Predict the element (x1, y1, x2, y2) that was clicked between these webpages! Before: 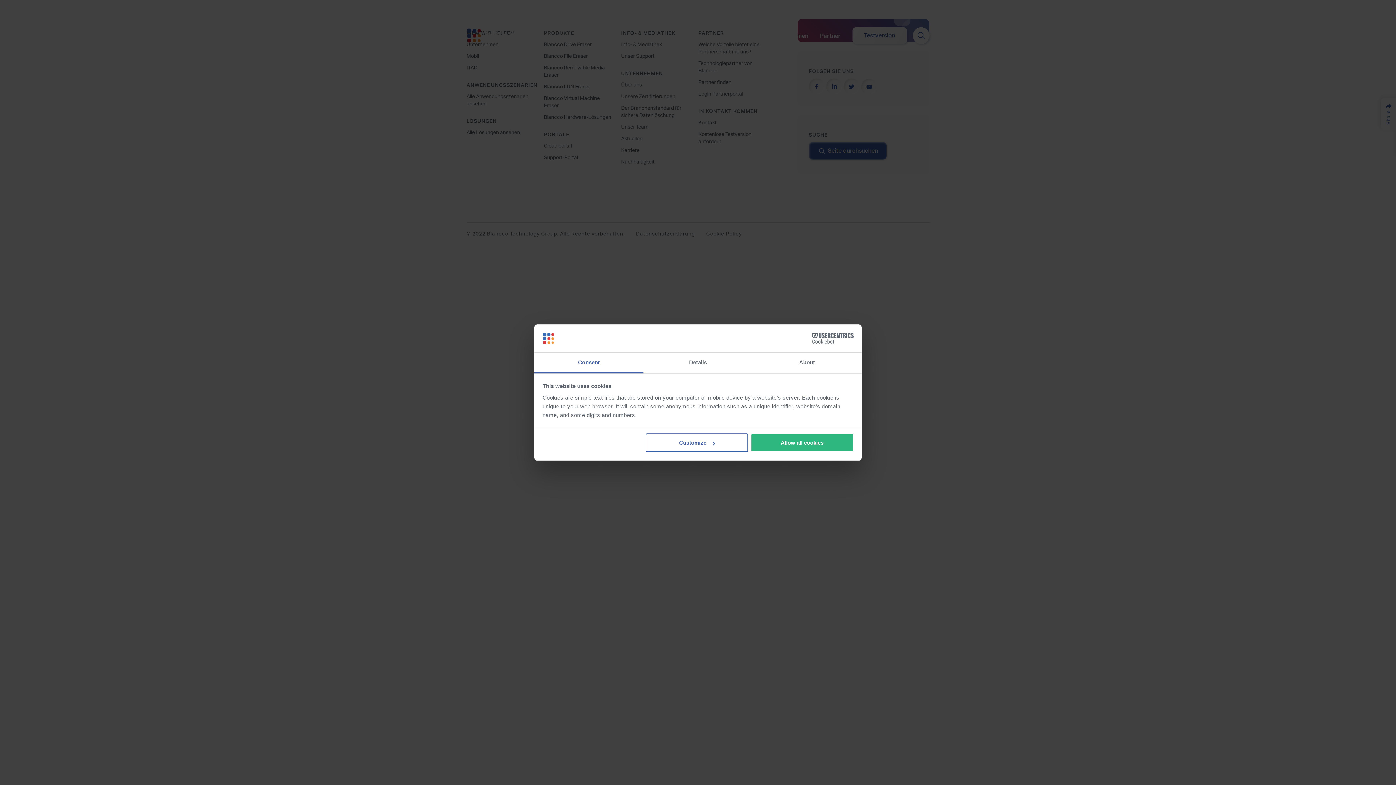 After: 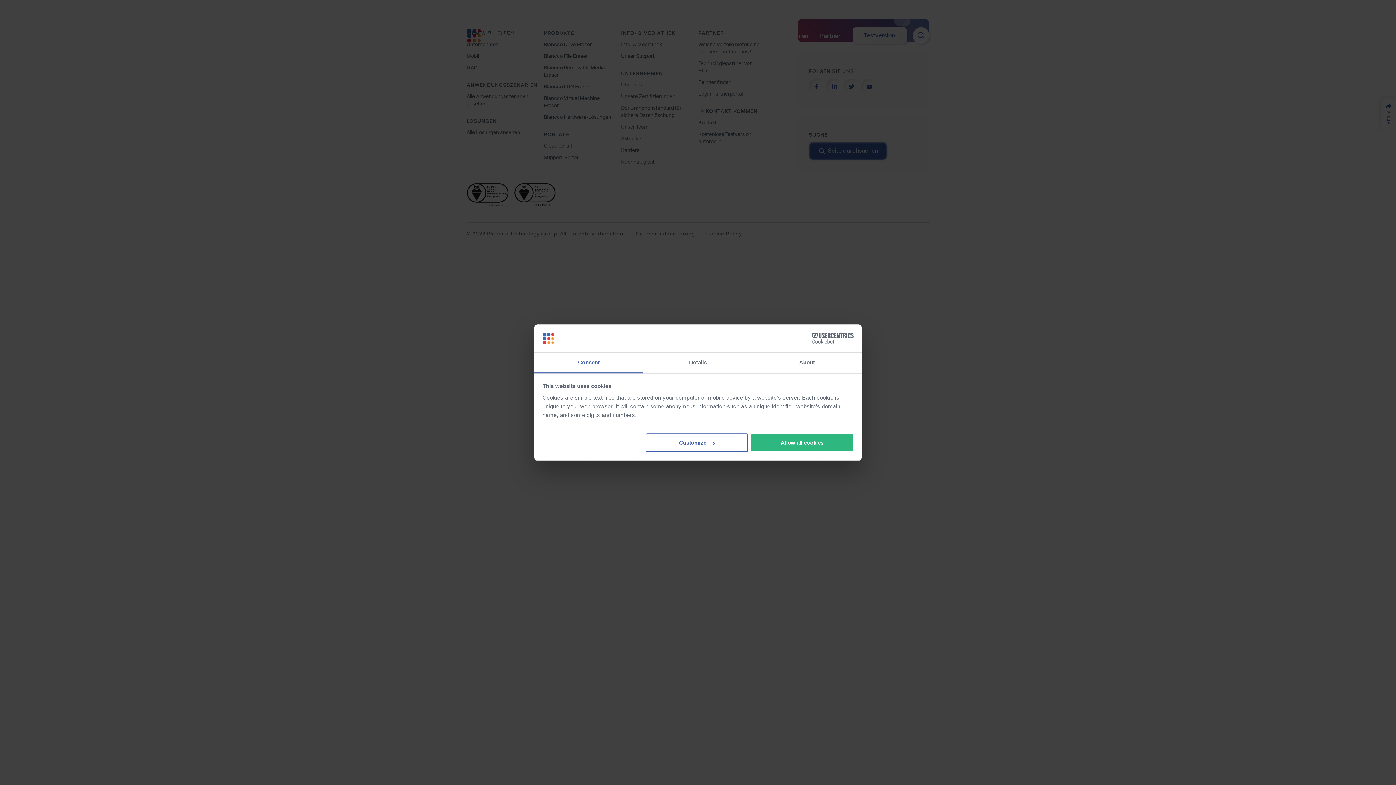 Action: bbox: (534, 352, 643, 373) label: Consent